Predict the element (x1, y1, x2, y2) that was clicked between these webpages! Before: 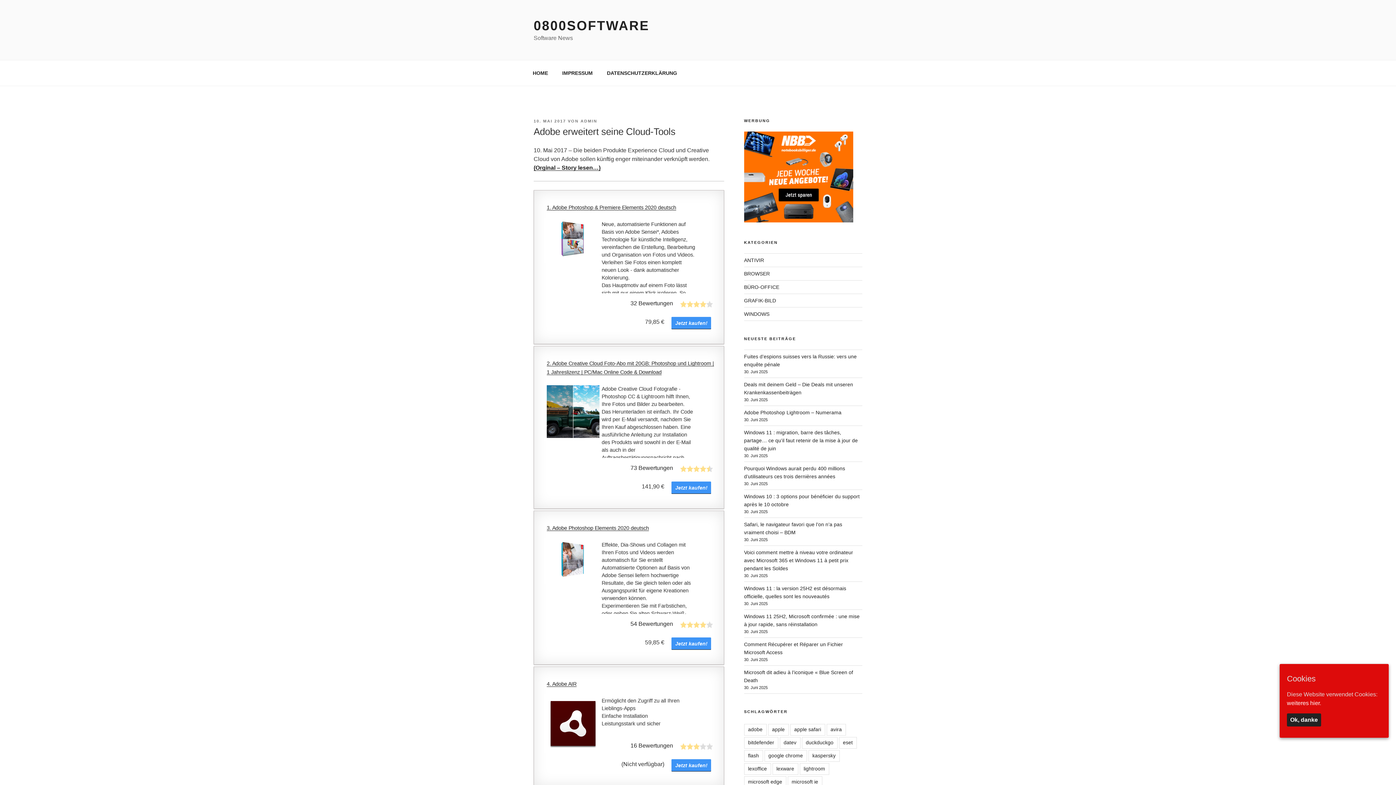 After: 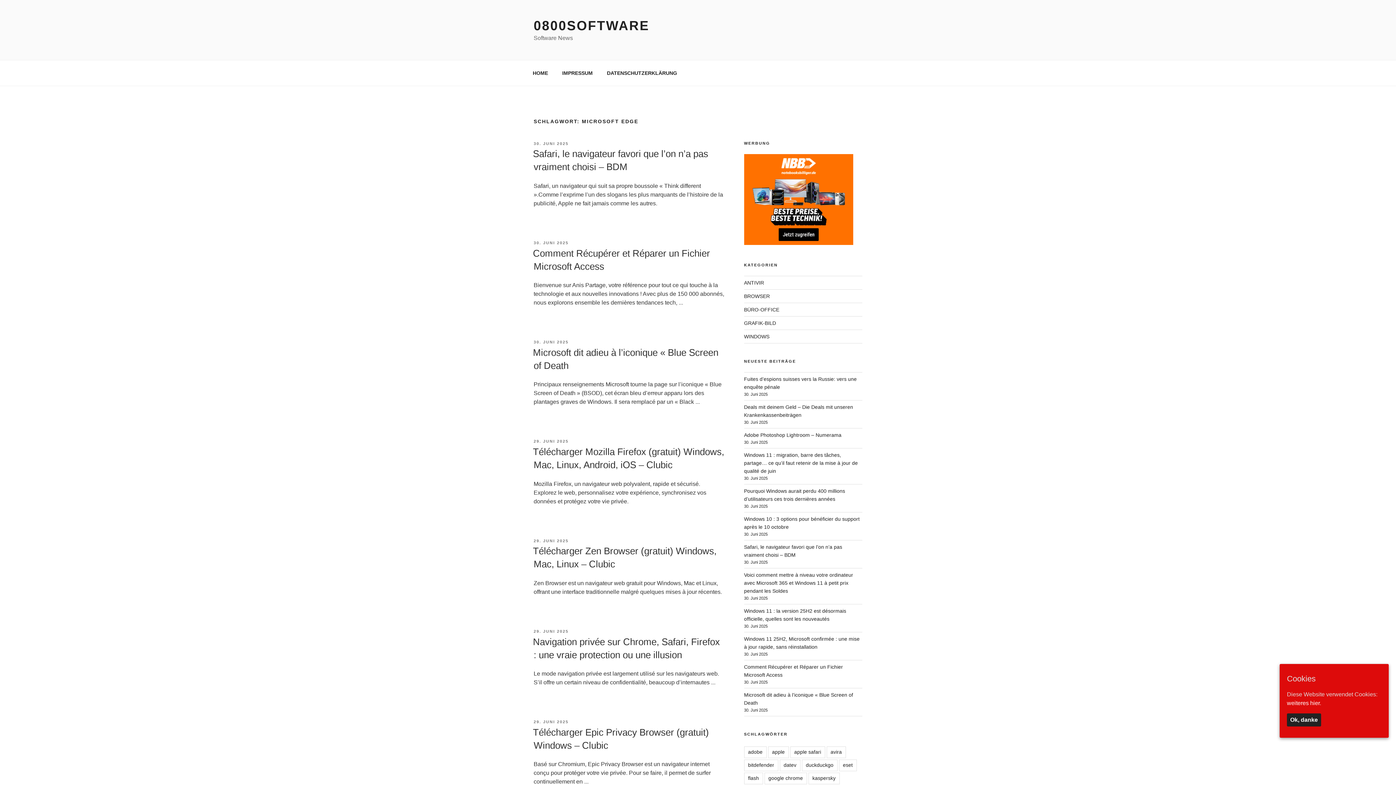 Action: label: microsoft edge bbox: (744, 776, 786, 788)